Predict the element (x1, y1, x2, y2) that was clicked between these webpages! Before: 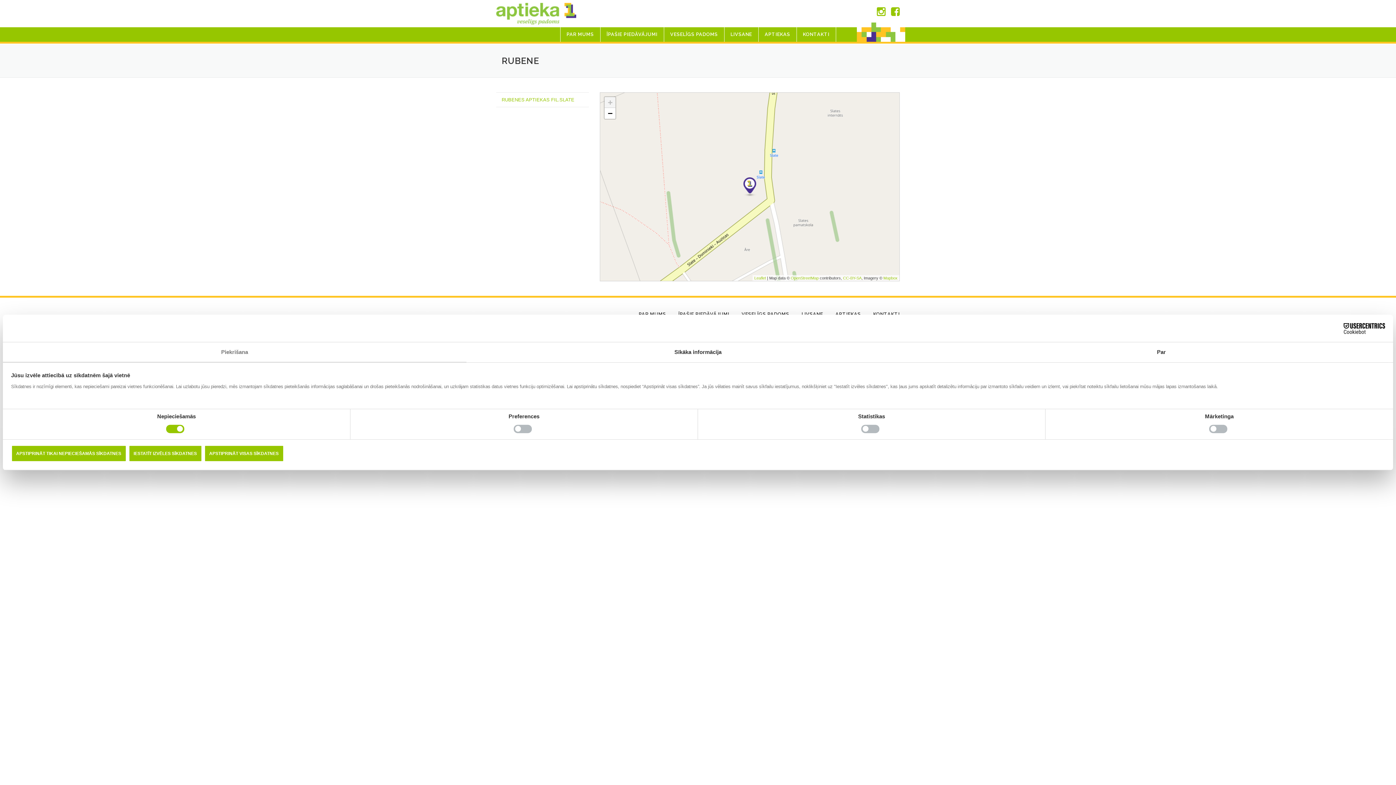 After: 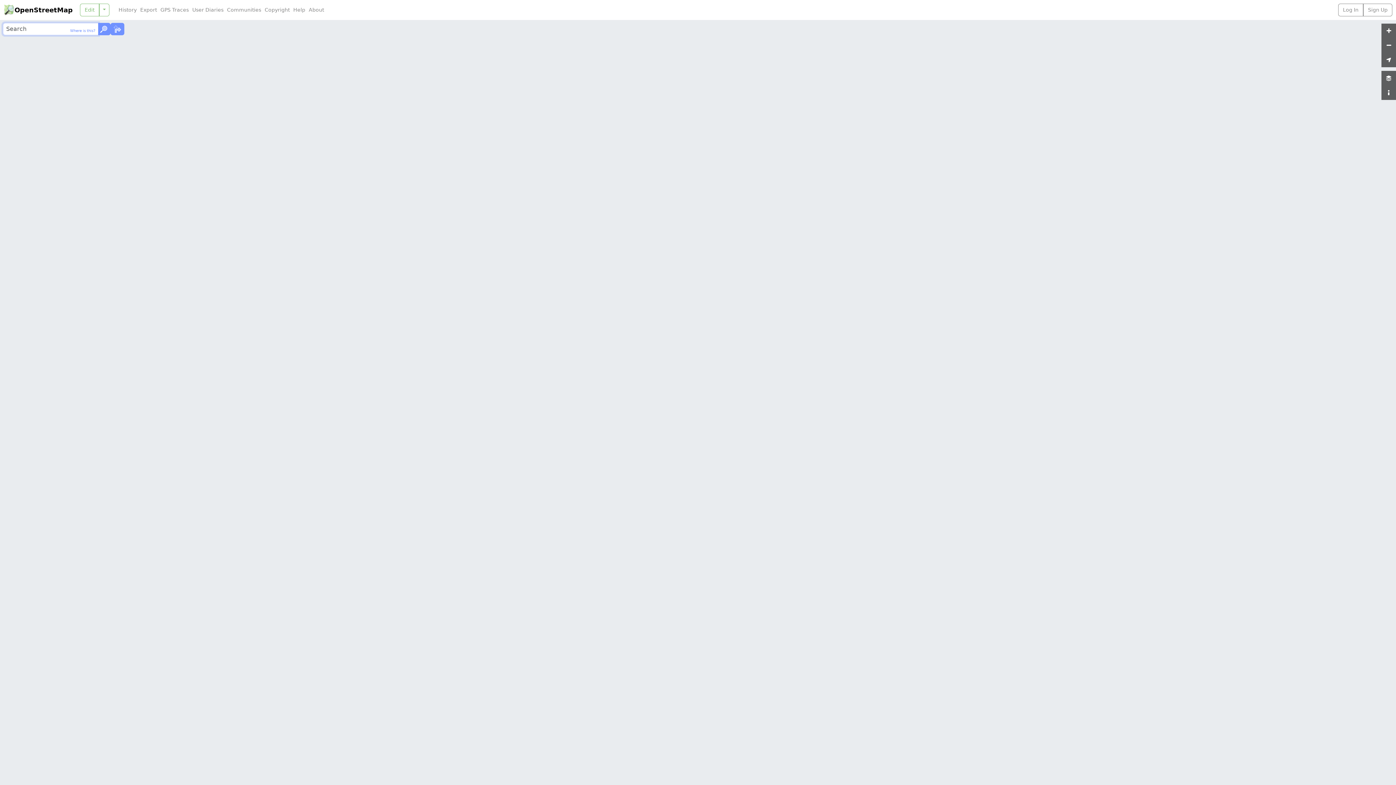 Action: bbox: (790, 276, 818, 280) label: OpenStreetMap